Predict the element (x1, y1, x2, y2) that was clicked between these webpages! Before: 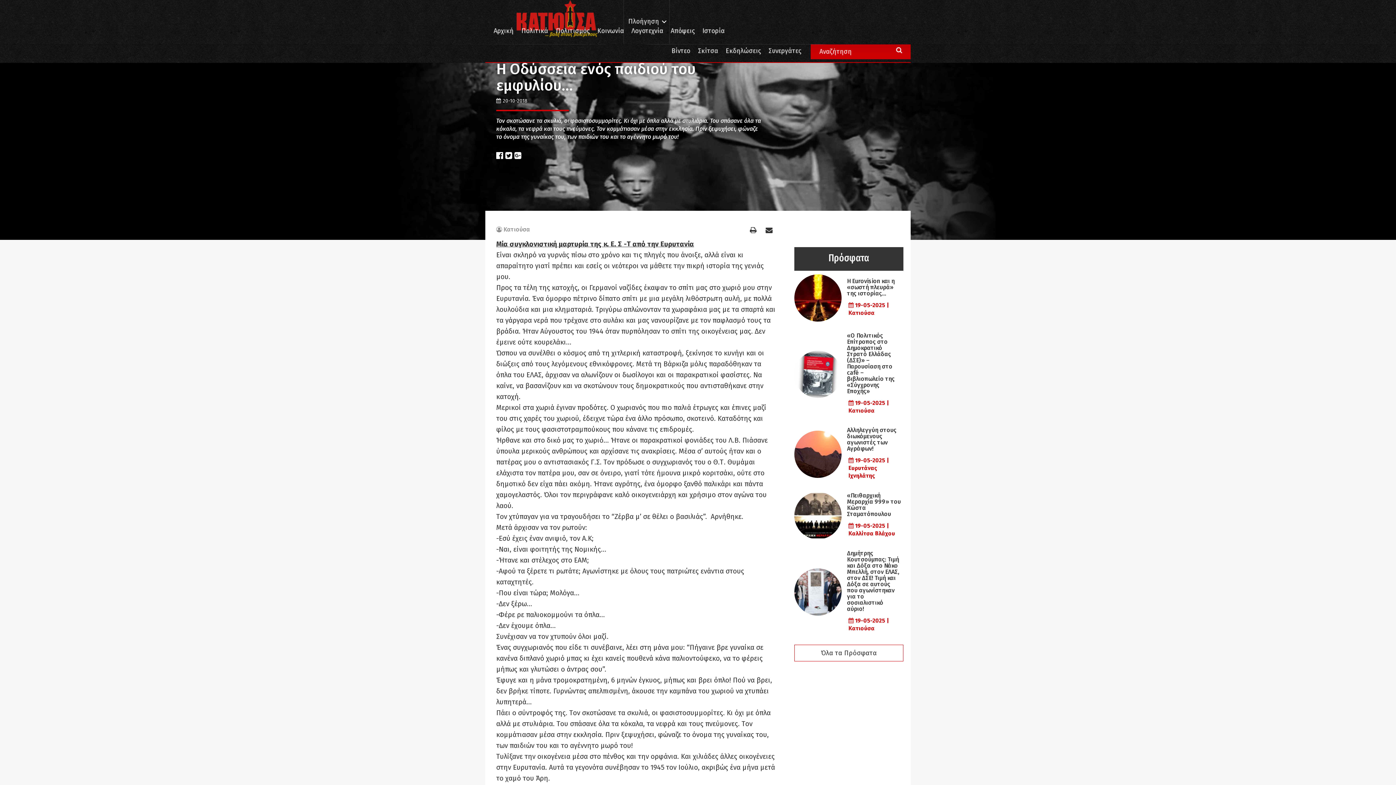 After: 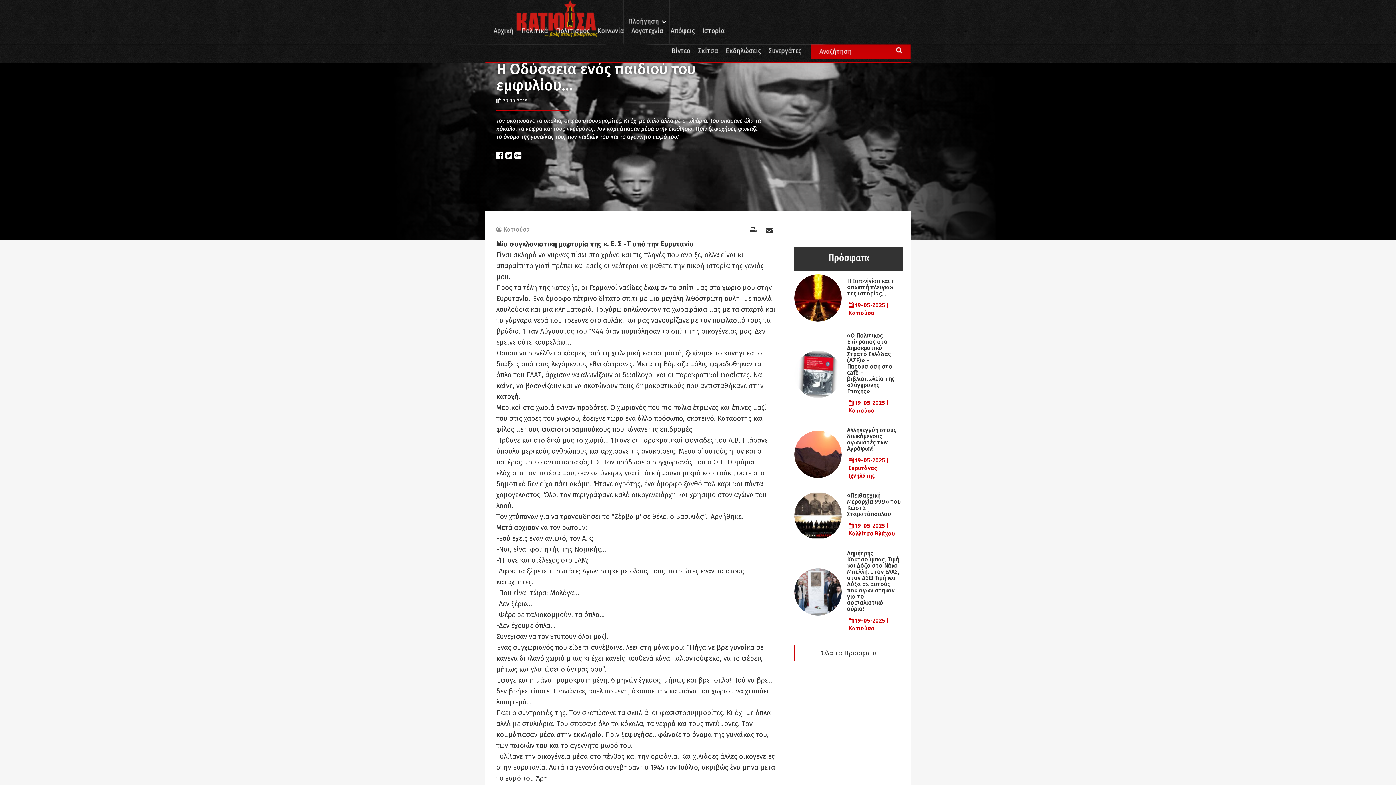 Action: bbox: (514, 150, 521, 160)